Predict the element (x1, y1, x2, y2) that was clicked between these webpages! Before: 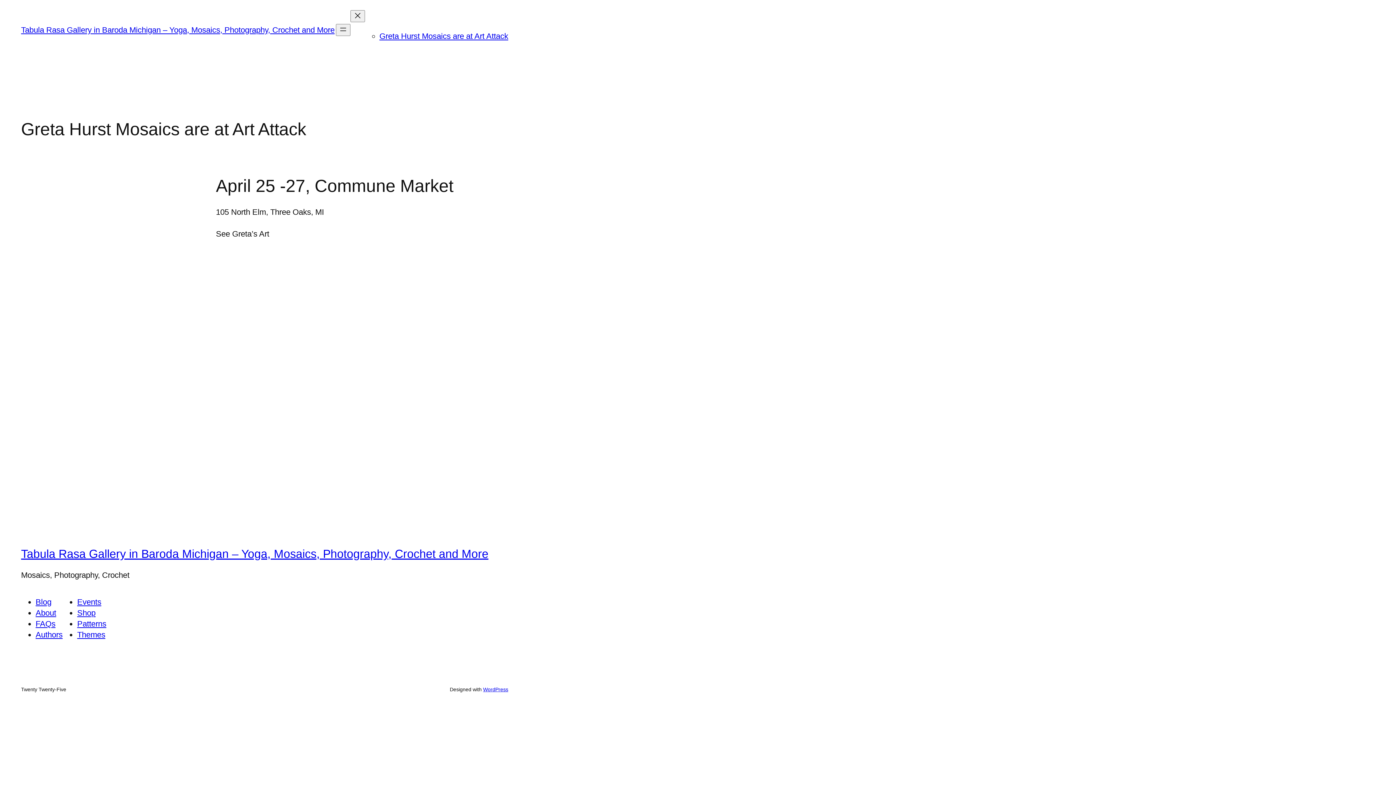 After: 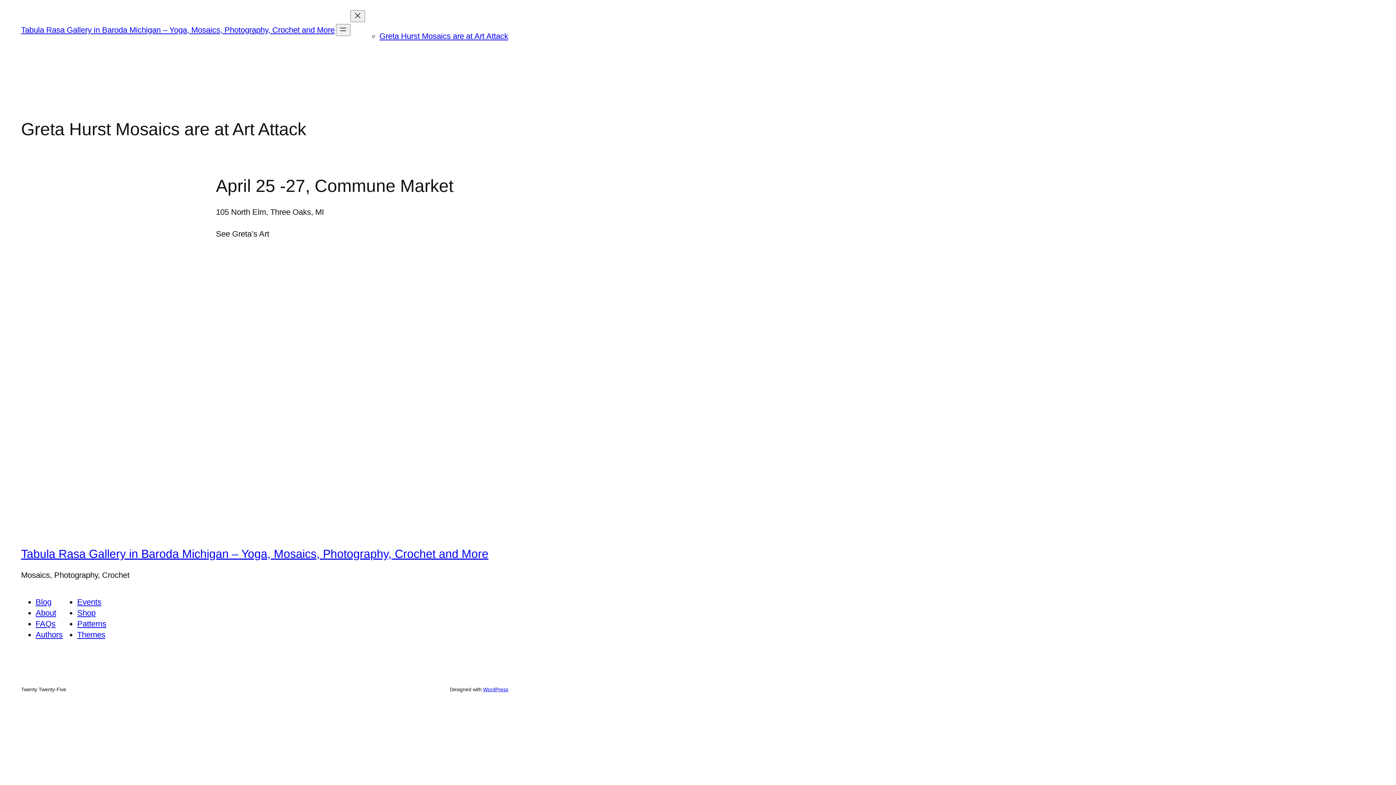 Action: bbox: (21, 547, 488, 560) label: Tabula Rasa Gallery in Baroda Michigan – Yoga, Mosaics, Photography, Crochet and More